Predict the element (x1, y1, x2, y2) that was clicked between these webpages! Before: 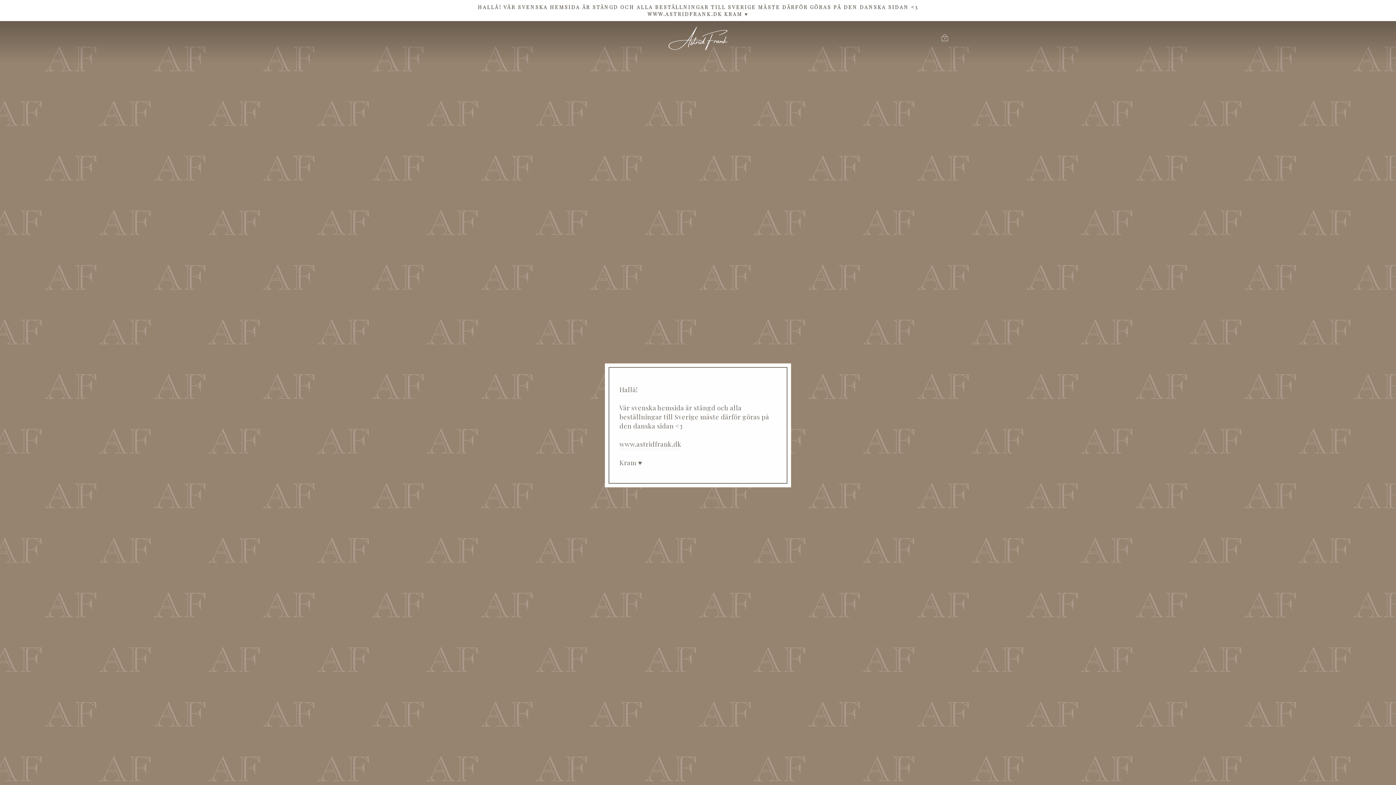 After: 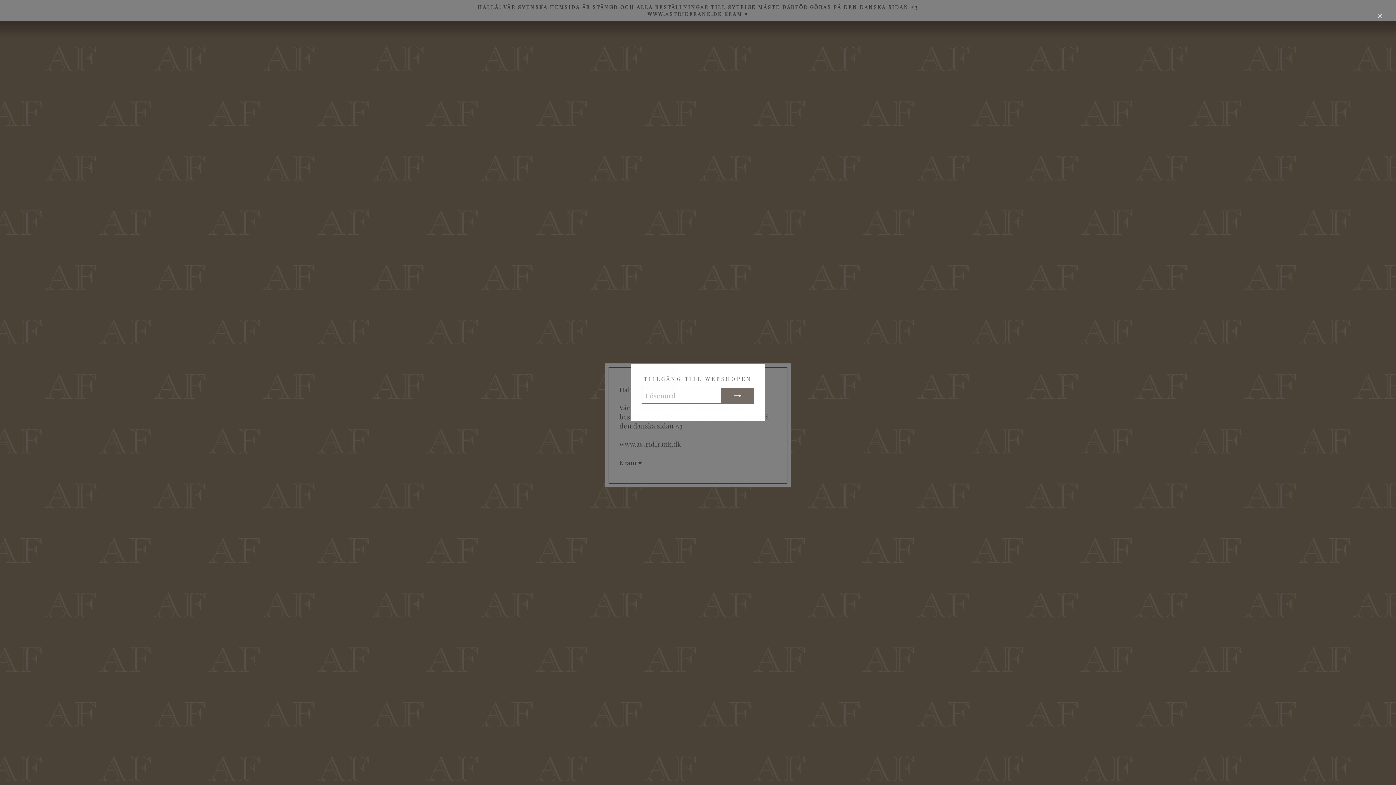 Action: bbox: (935, 30, 956, 45)